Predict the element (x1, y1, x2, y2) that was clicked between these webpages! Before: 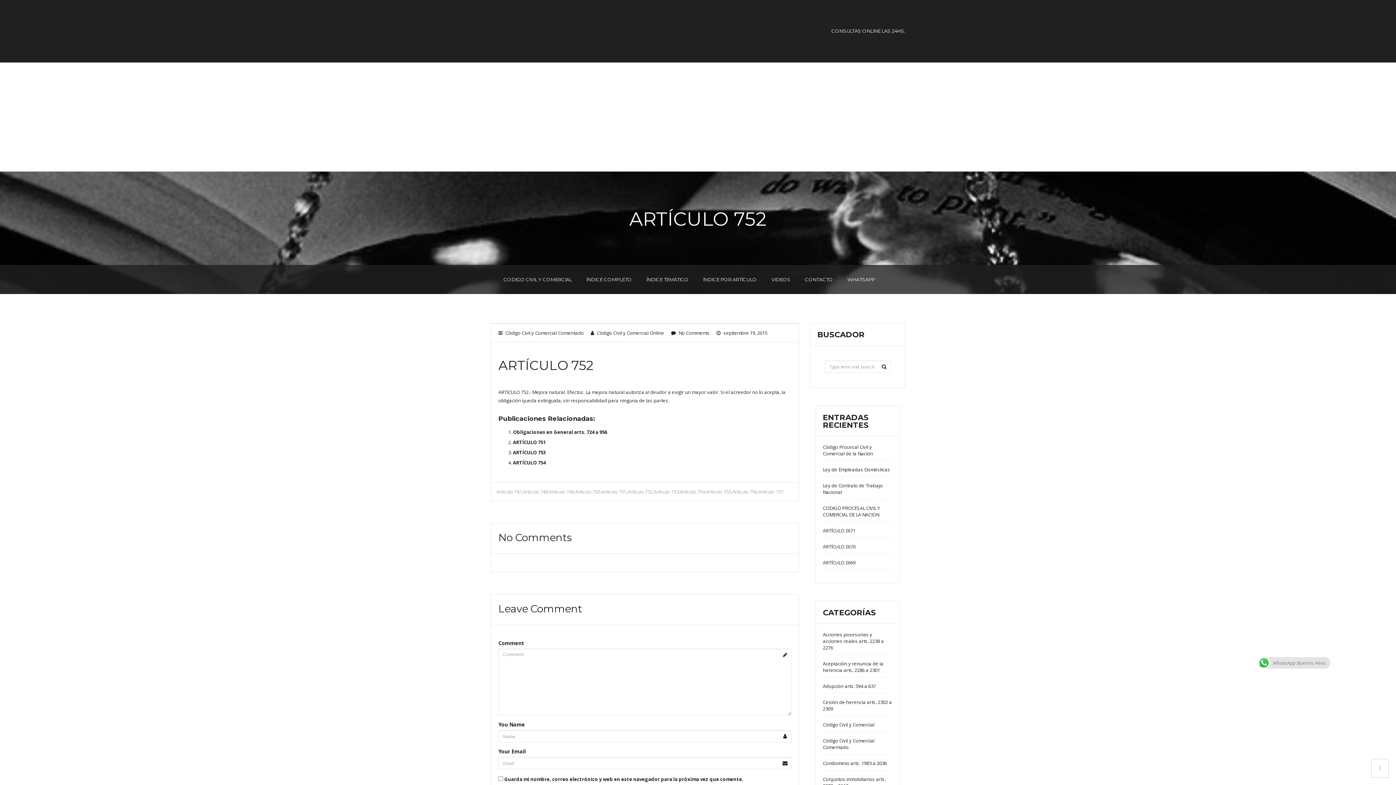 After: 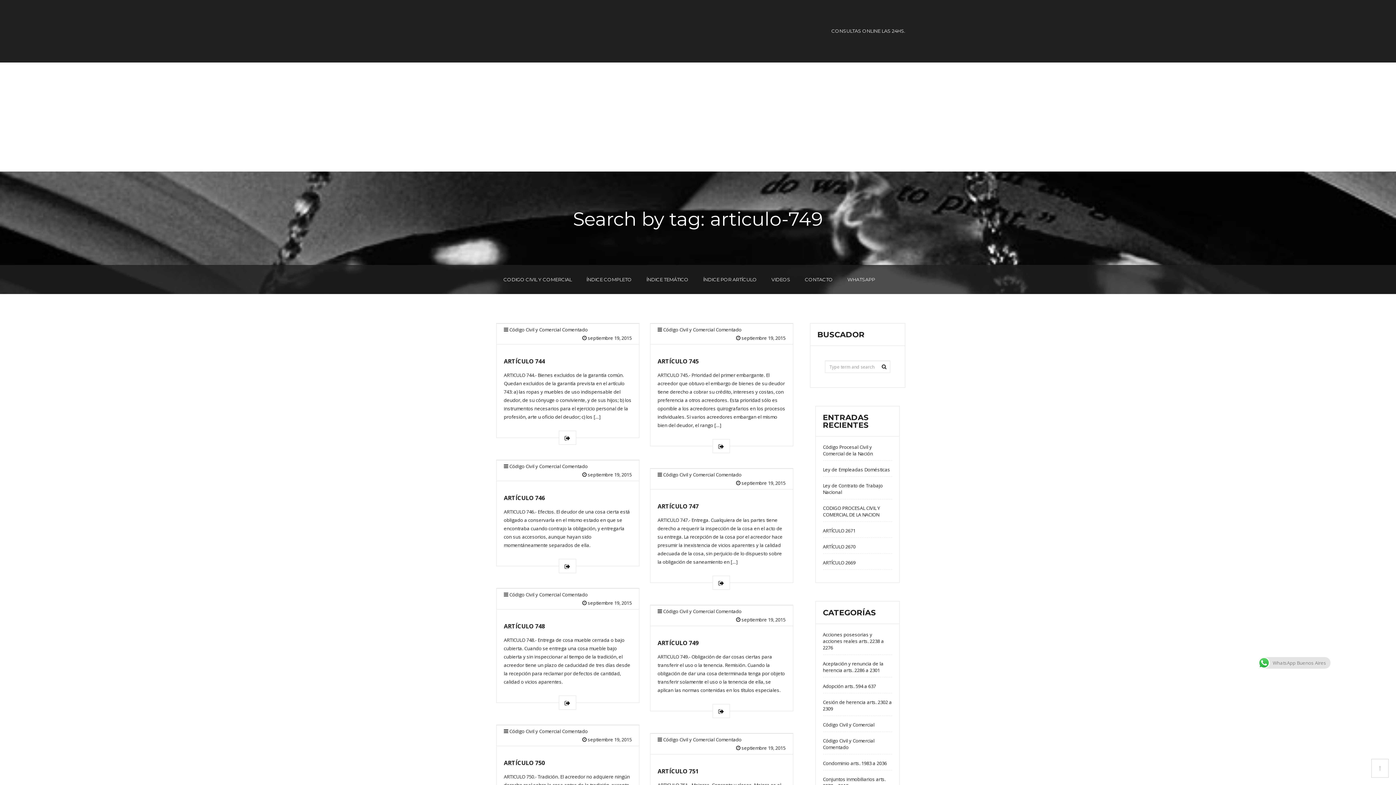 Action: label: Artículo 749 bbox: (549, 488, 575, 495)